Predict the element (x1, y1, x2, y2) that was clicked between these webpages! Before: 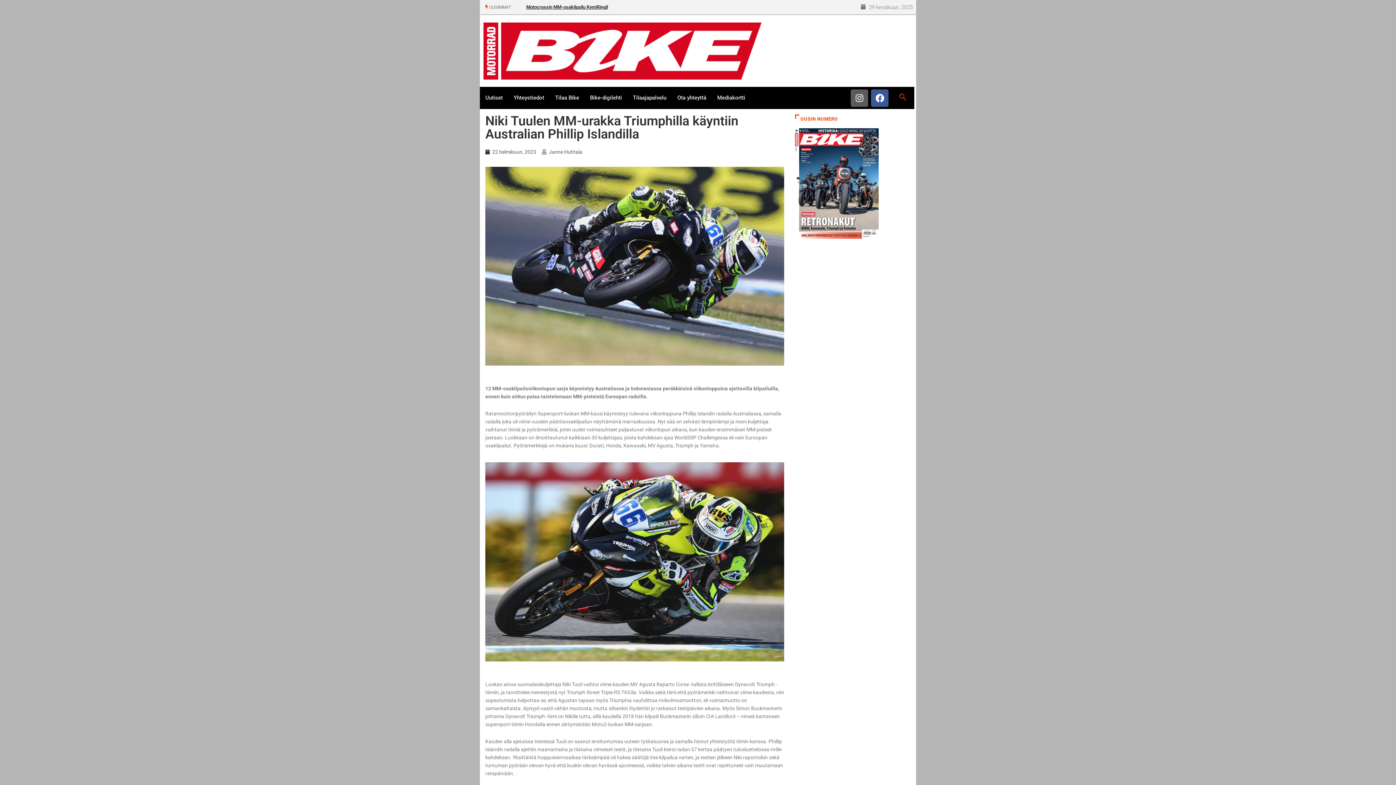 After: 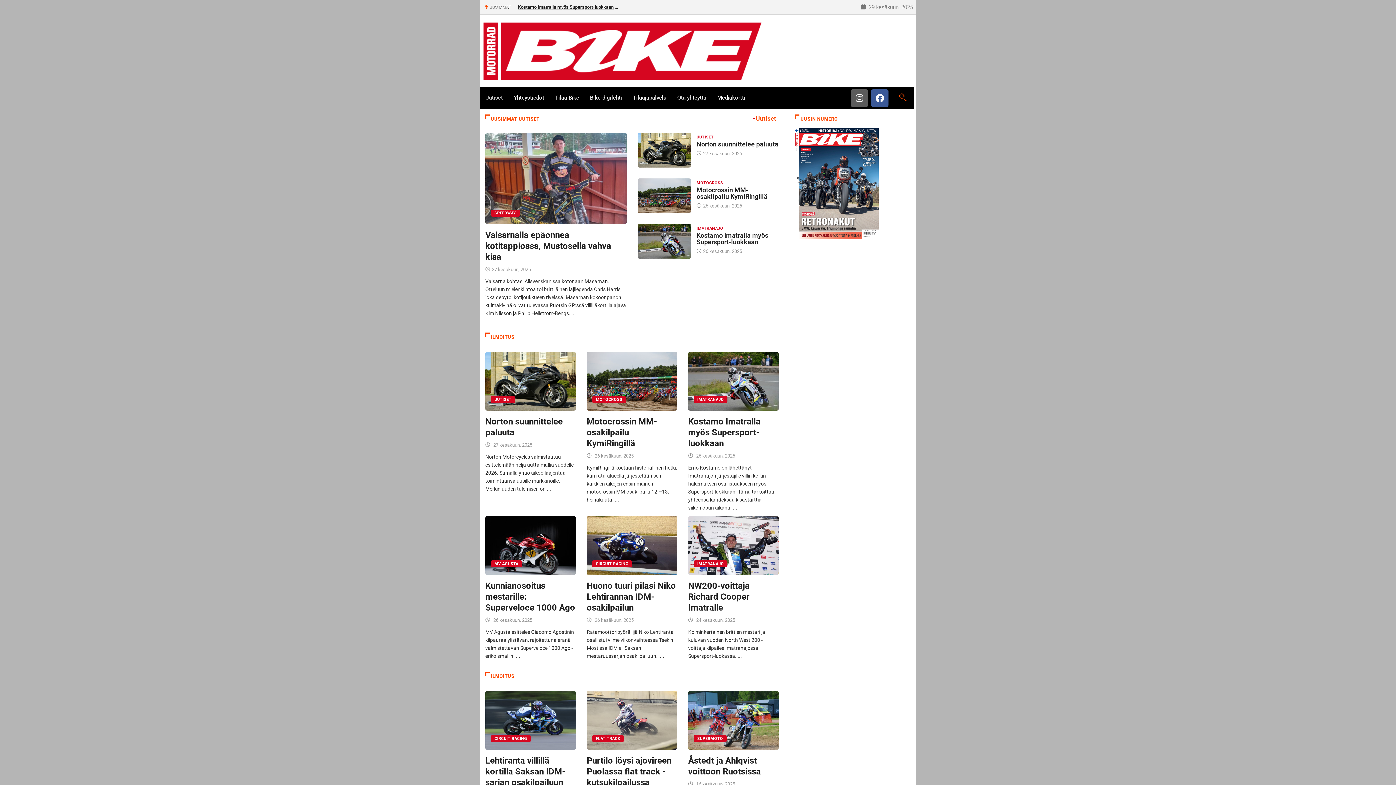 Action: bbox: (480, 86, 508, 108) label: Uutiset